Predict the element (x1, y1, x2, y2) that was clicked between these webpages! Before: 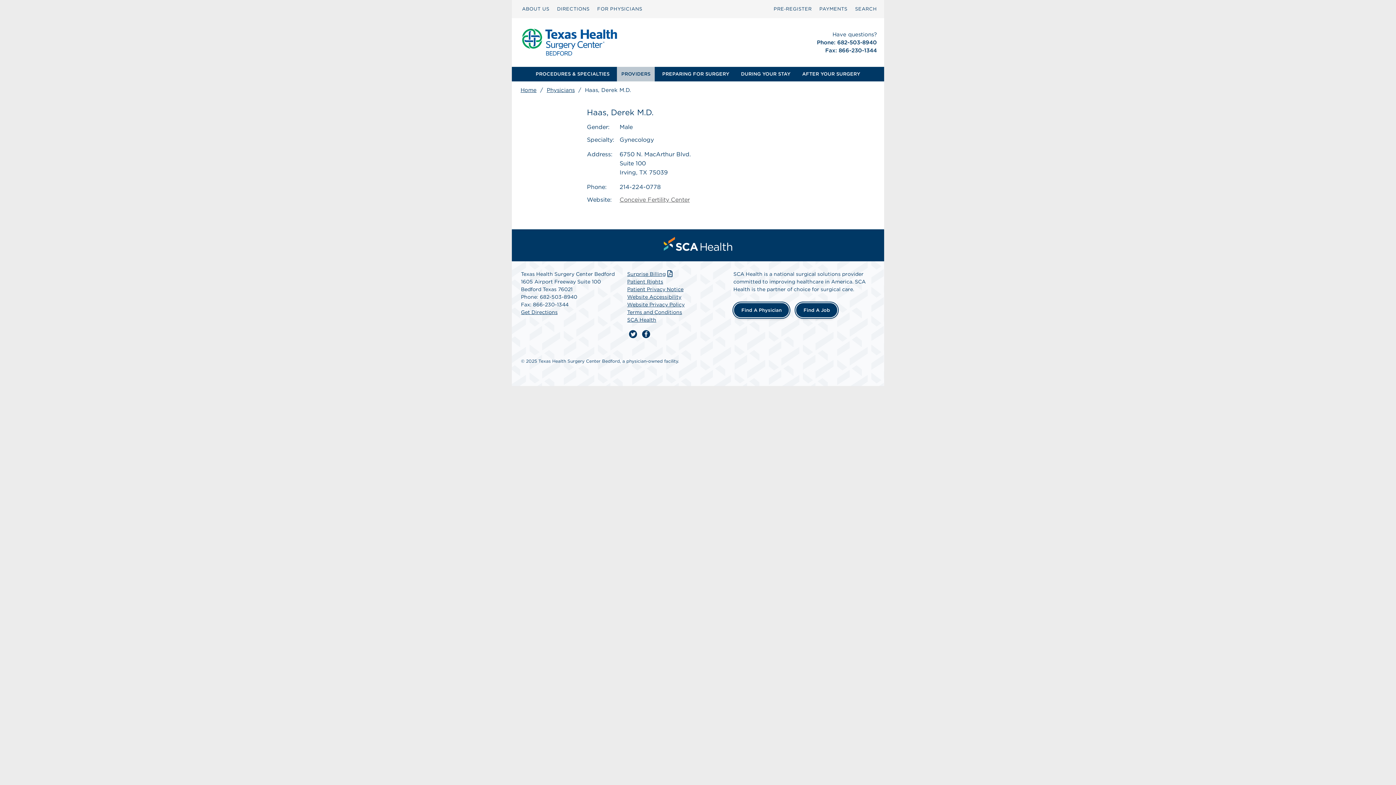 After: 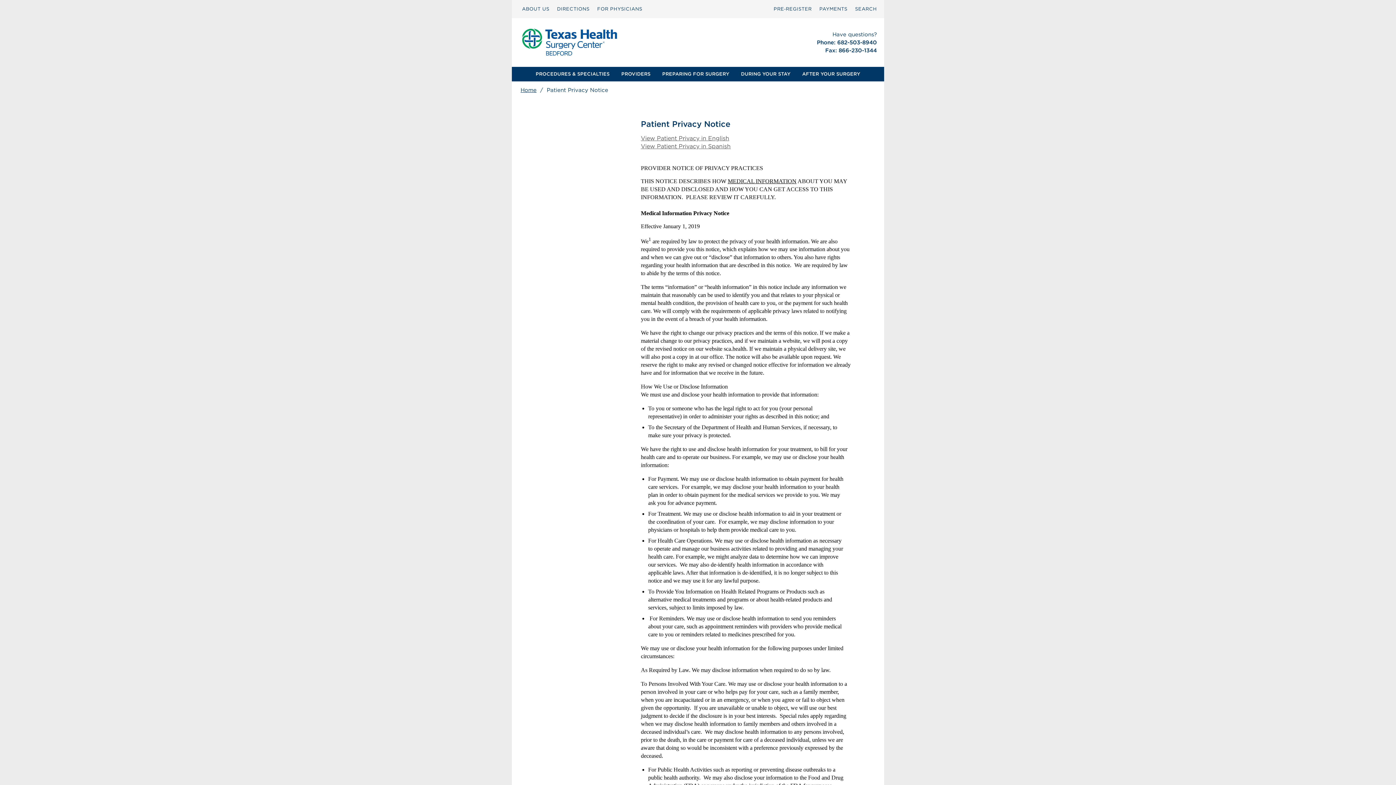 Action: bbox: (627, 286, 683, 292) label: Patient Privacy Notice